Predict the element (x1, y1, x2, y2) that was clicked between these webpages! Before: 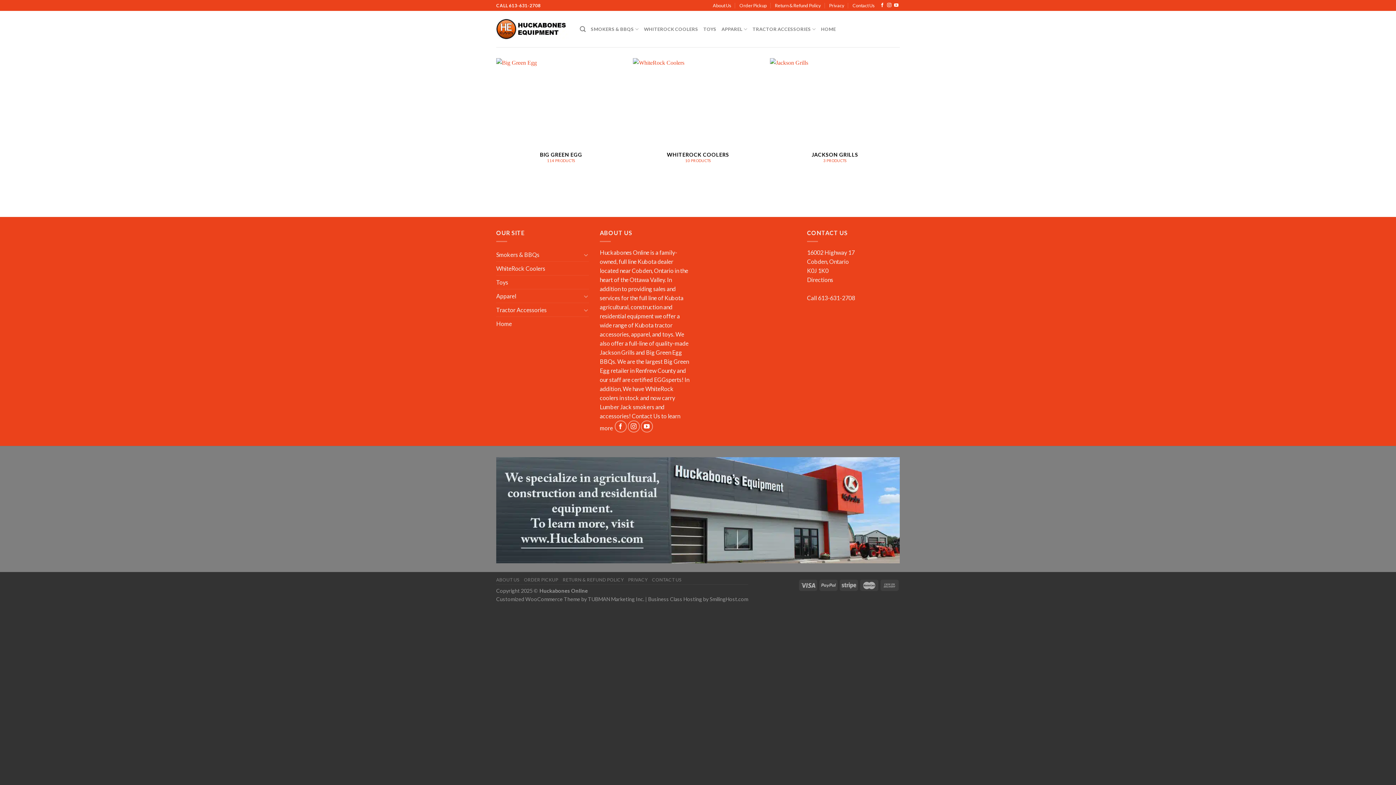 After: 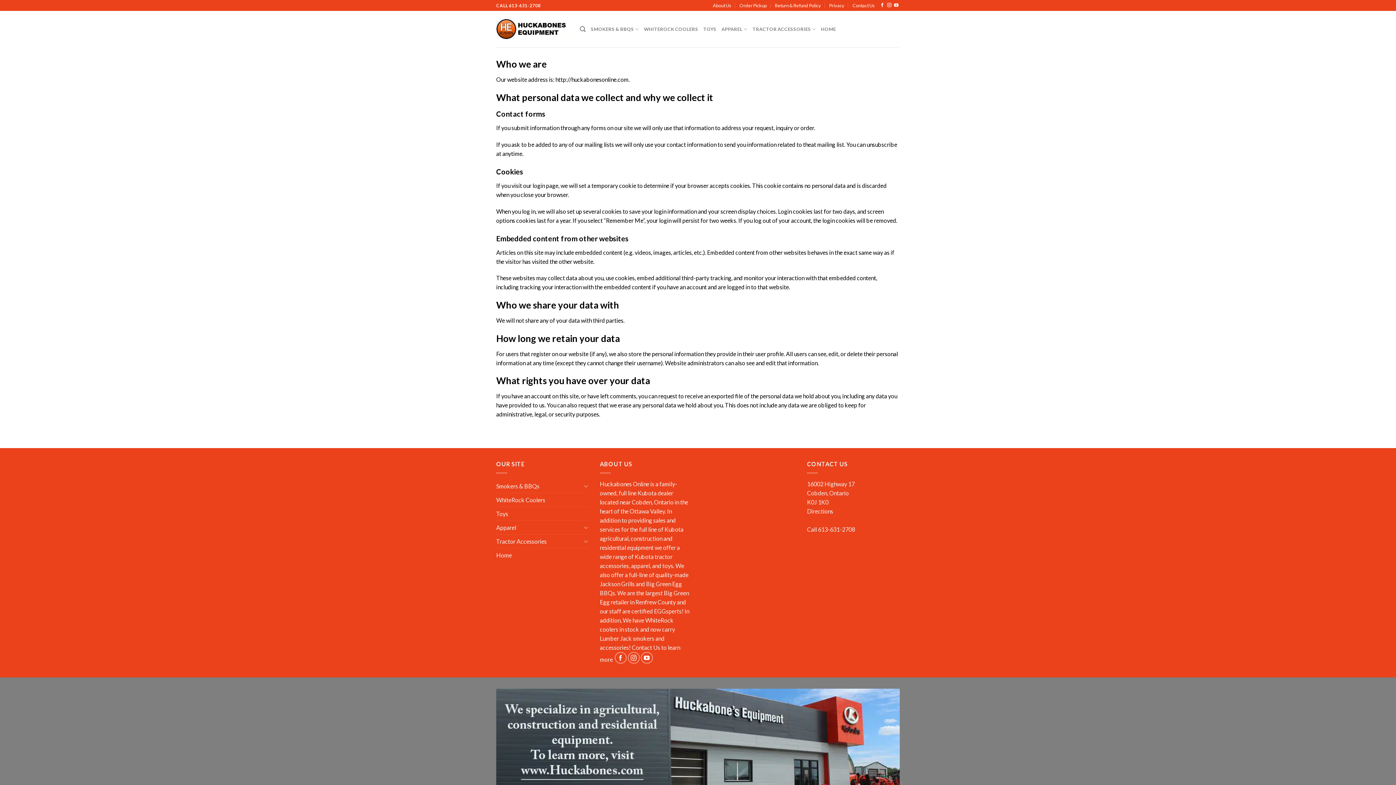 Action: bbox: (829, 0, 844, 10) label: Privacy